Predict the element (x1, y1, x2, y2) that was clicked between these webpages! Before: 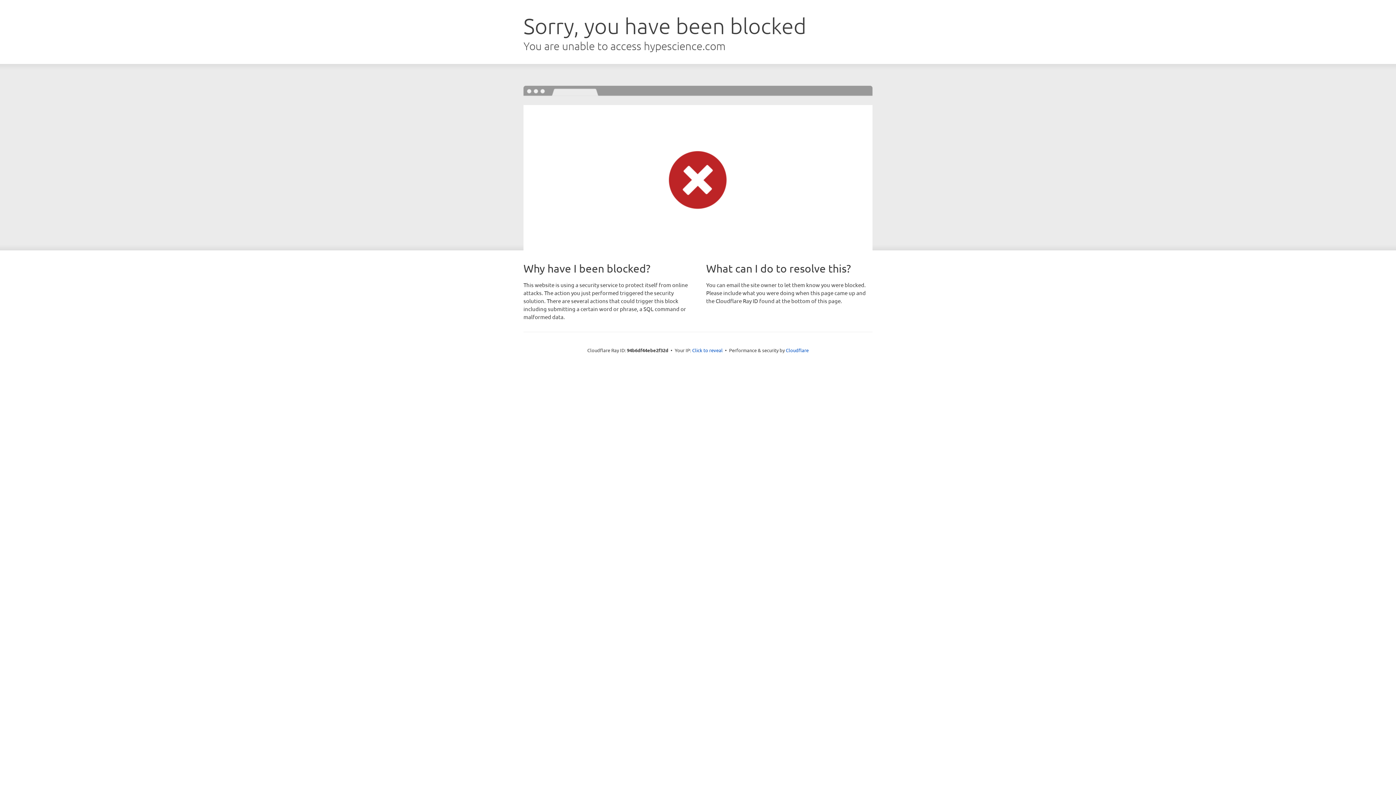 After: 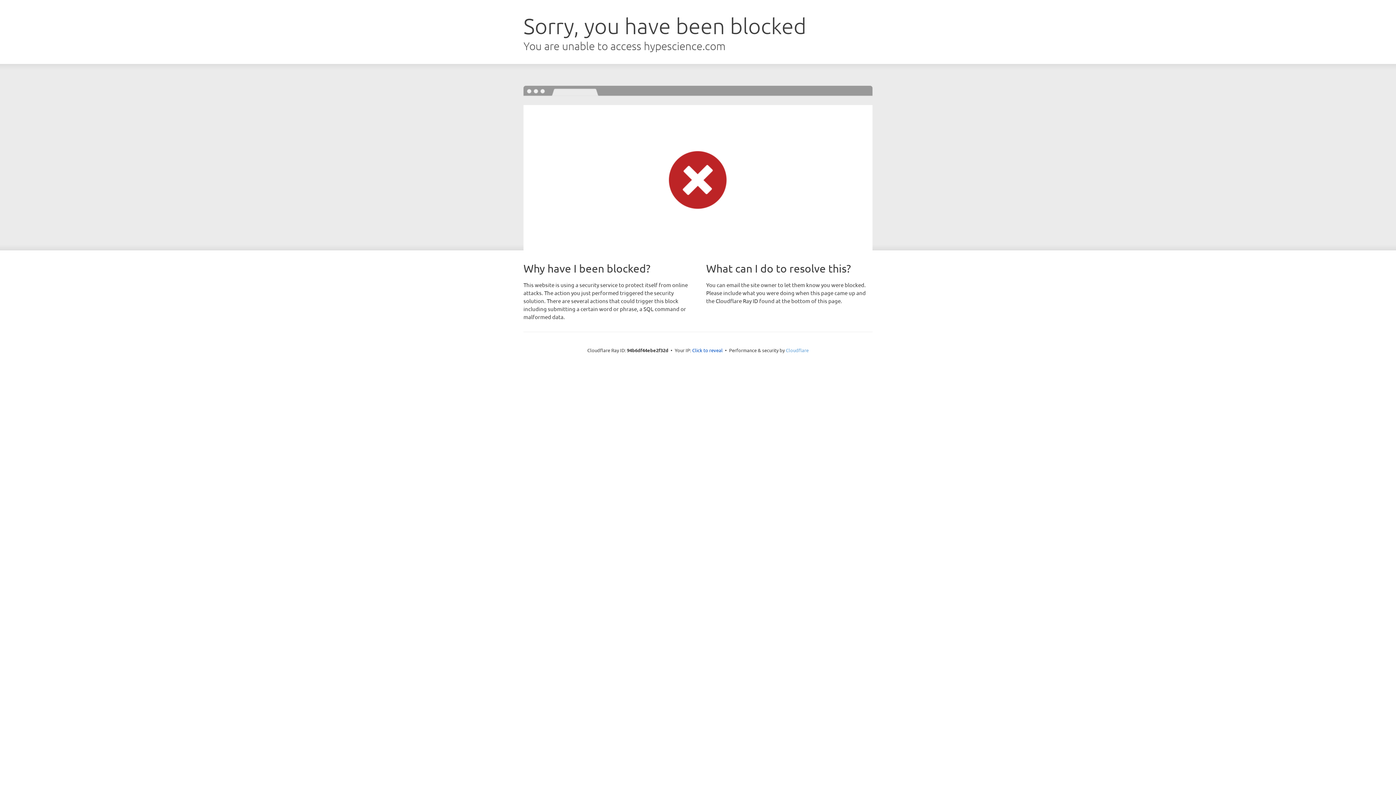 Action: label: Cloudflare bbox: (786, 347, 808, 353)